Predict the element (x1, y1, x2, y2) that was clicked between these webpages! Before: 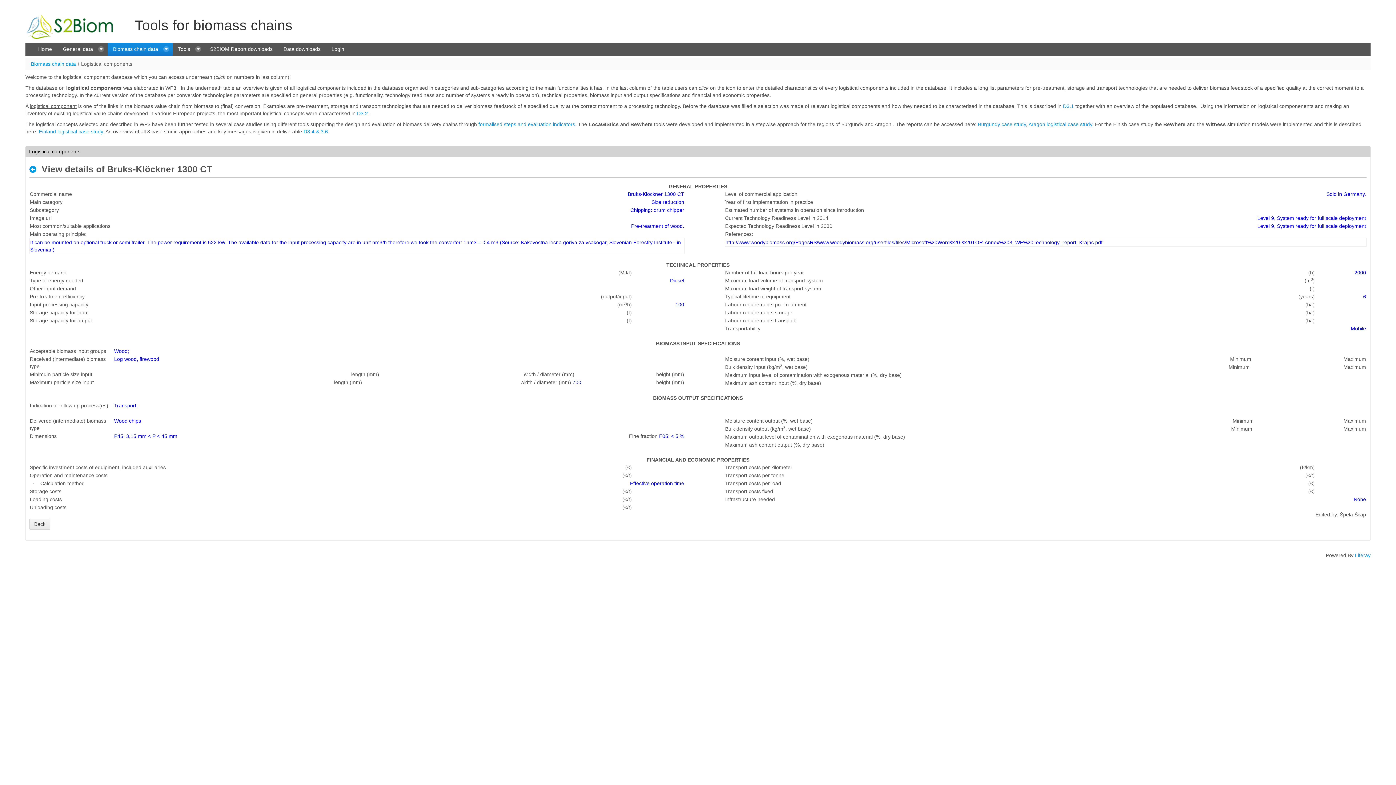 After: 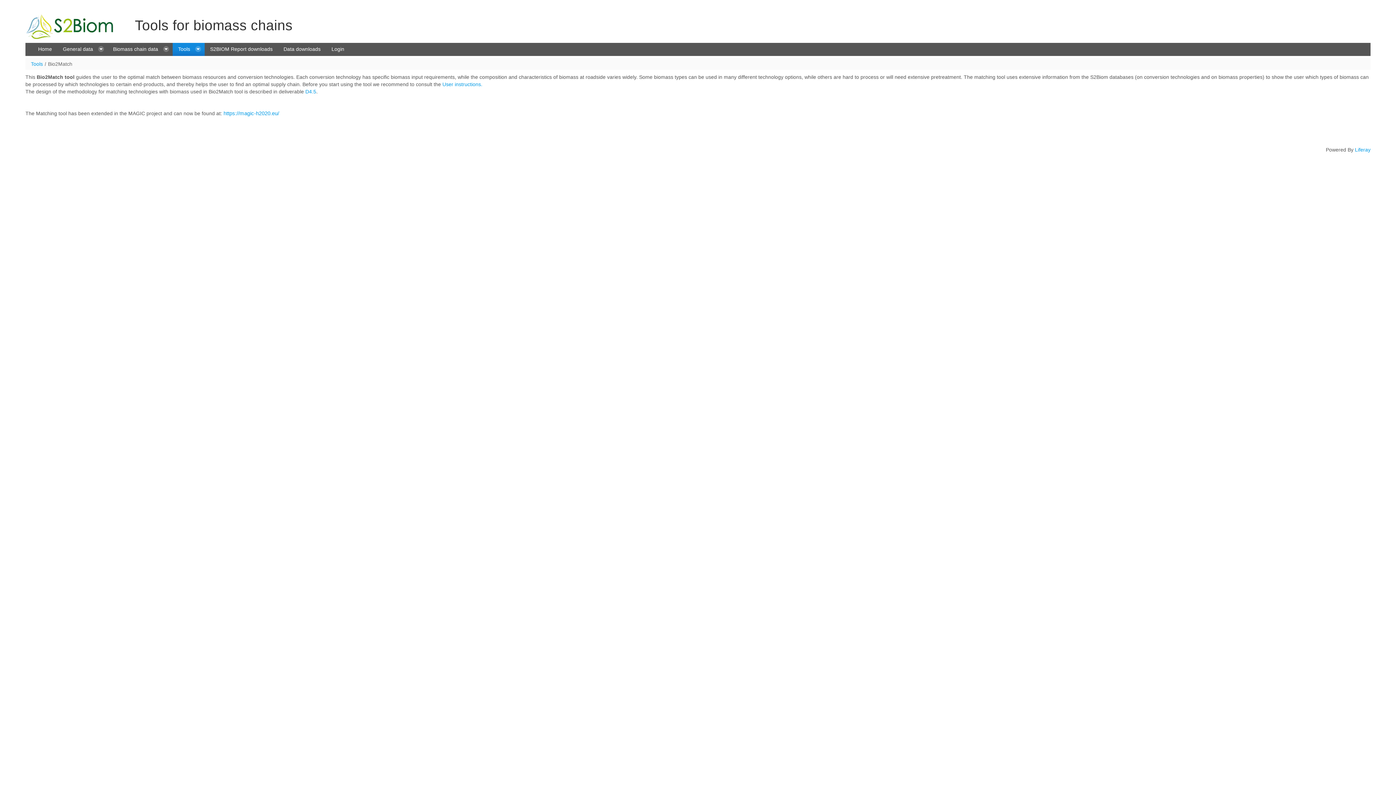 Action: label: Tools  bbox: (172, 42, 204, 55)